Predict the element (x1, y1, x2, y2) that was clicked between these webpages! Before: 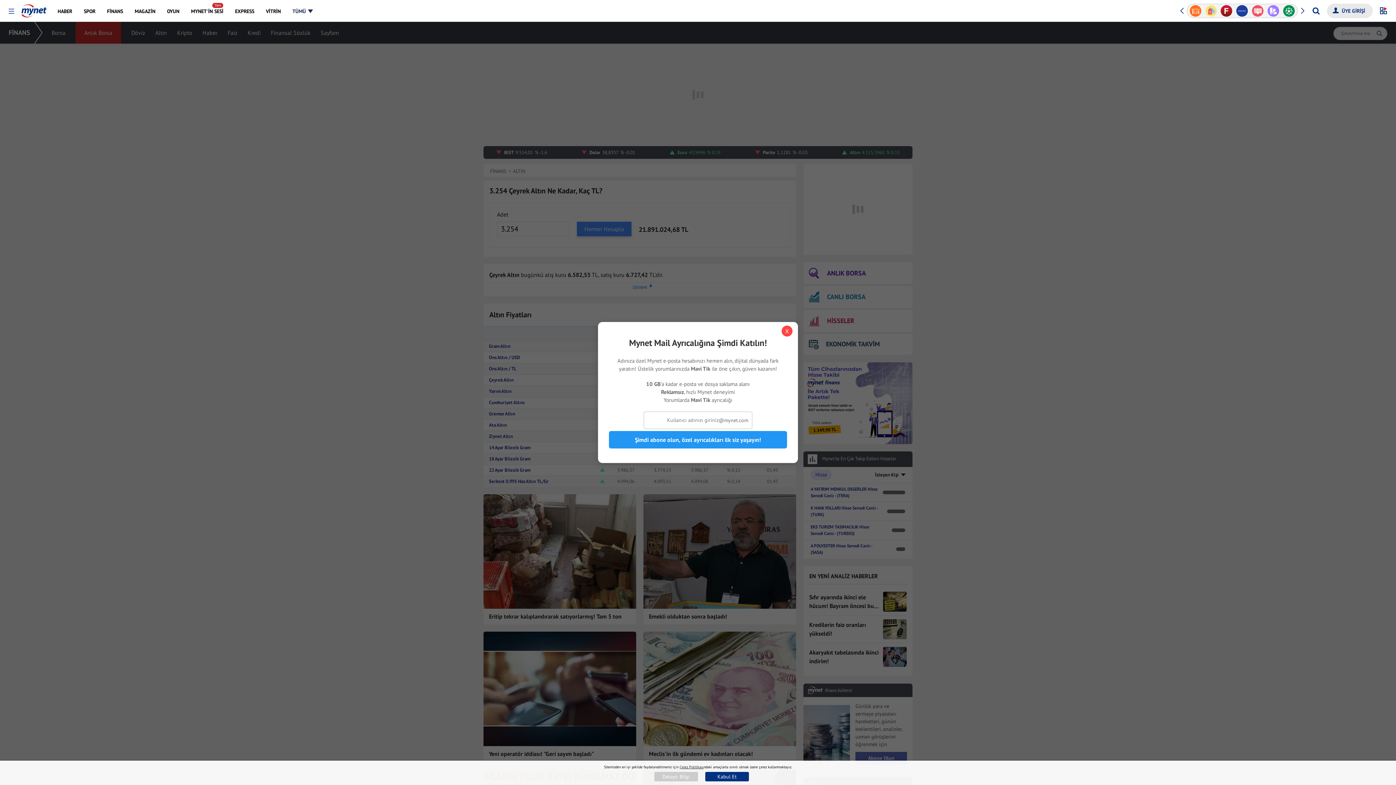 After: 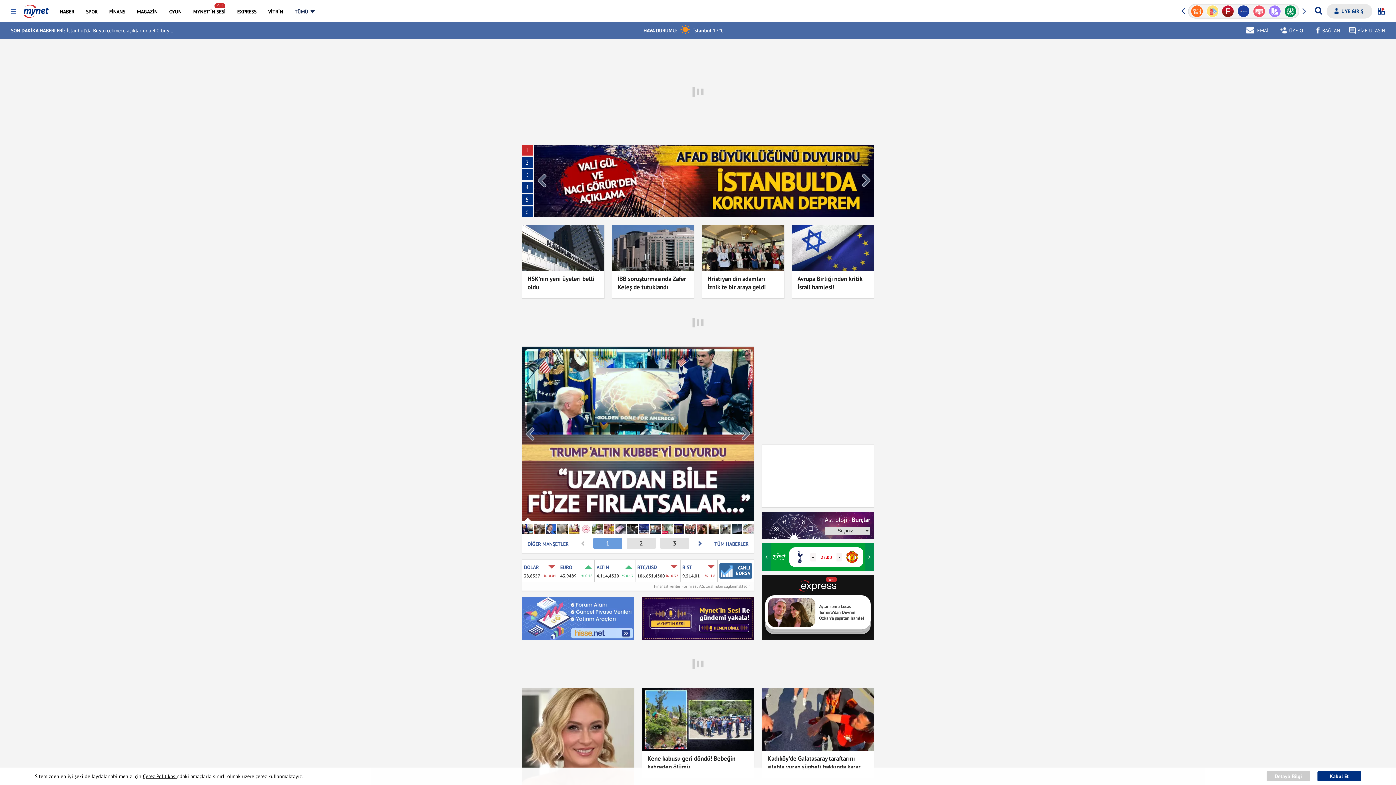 Action: bbox: (21, 0, 46, 17)